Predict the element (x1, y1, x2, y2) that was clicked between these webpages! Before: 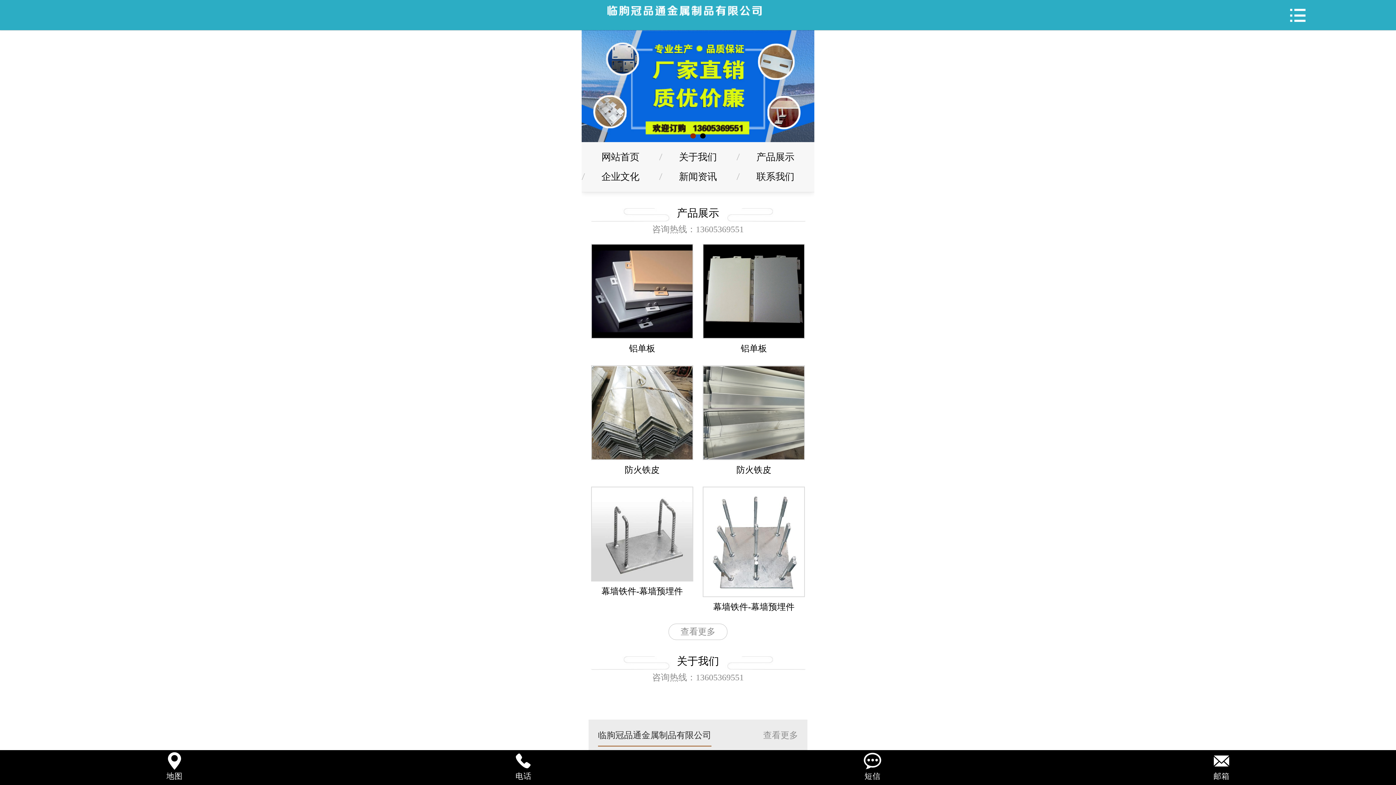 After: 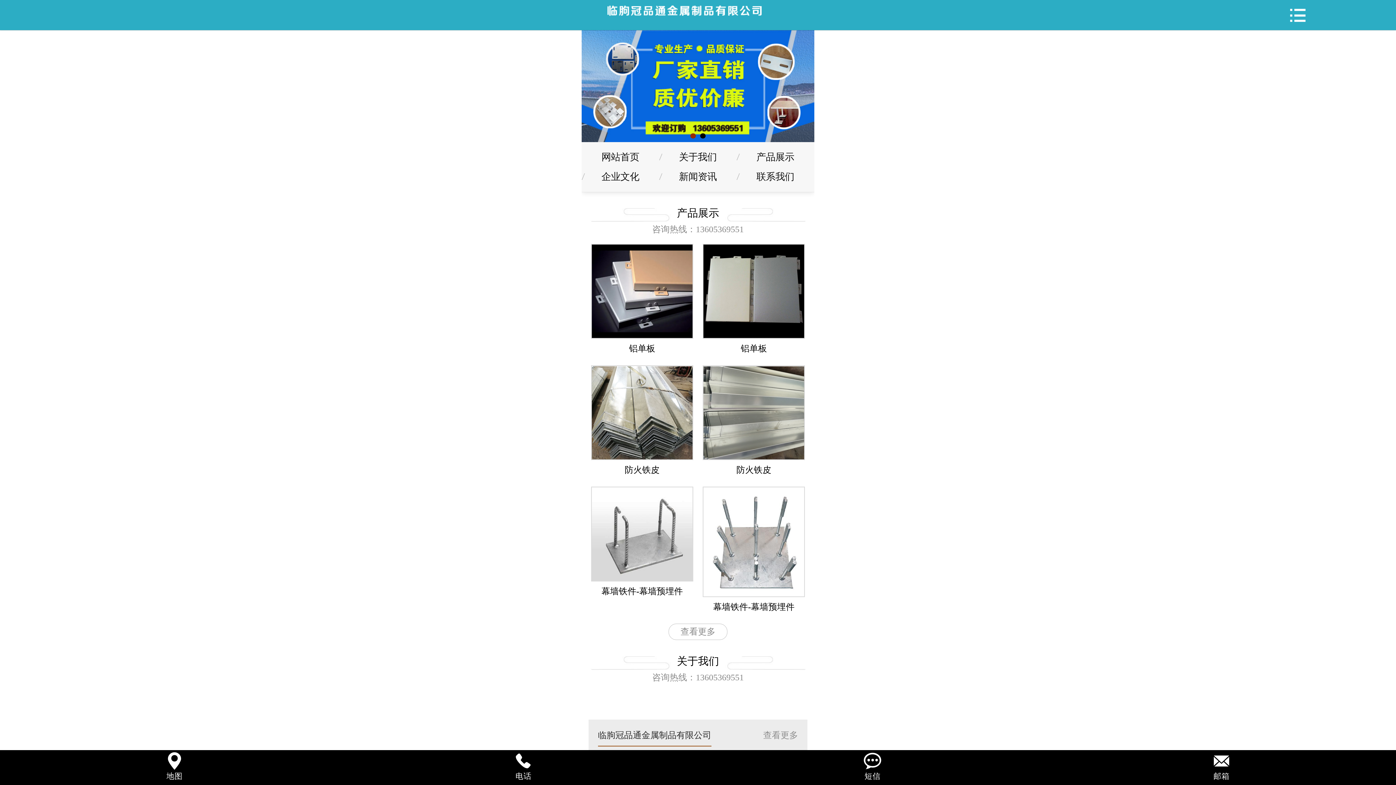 Action: bbox: (120, 0, 1276, 17)